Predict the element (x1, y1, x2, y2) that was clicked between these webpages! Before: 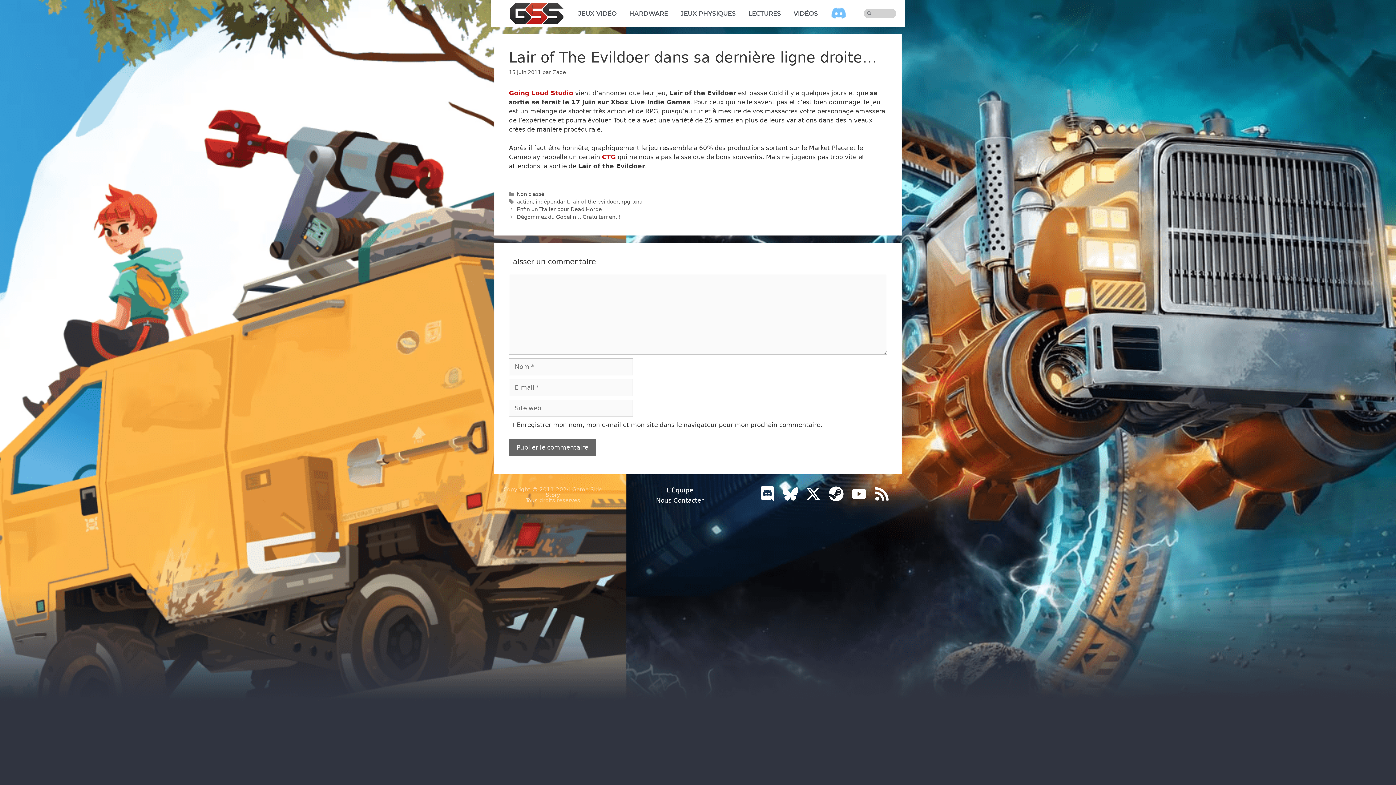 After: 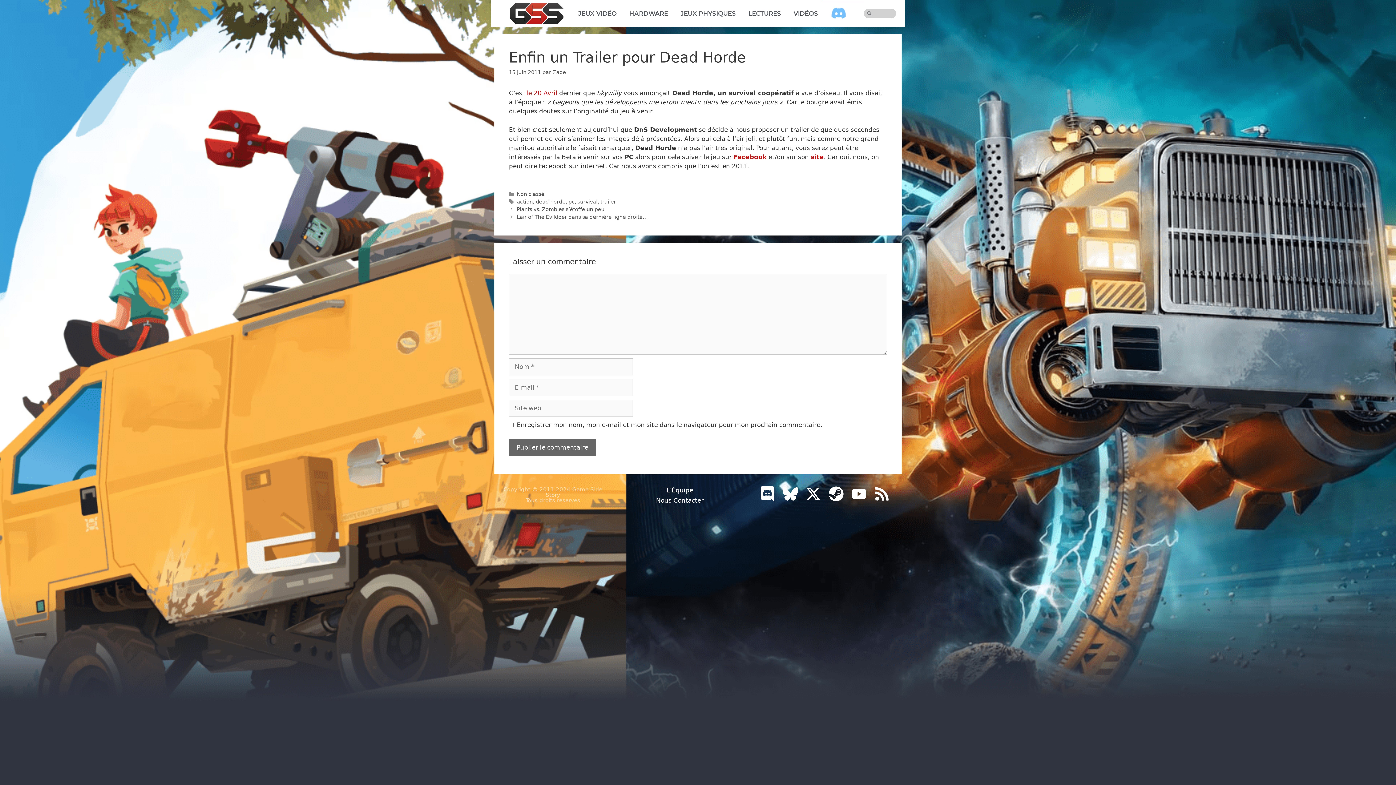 Action: bbox: (516, 206, 602, 212) label: Enfin un Trailer pour Dead Horde